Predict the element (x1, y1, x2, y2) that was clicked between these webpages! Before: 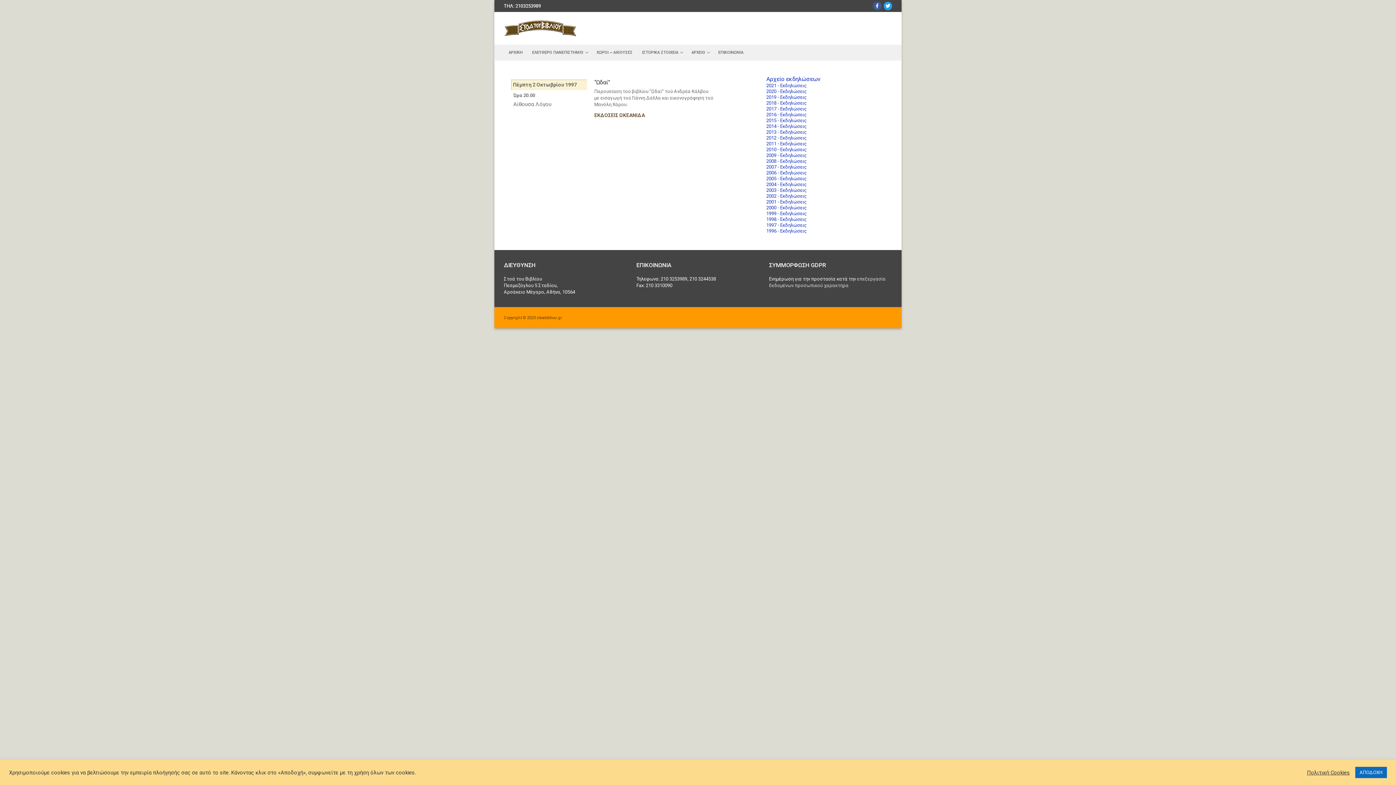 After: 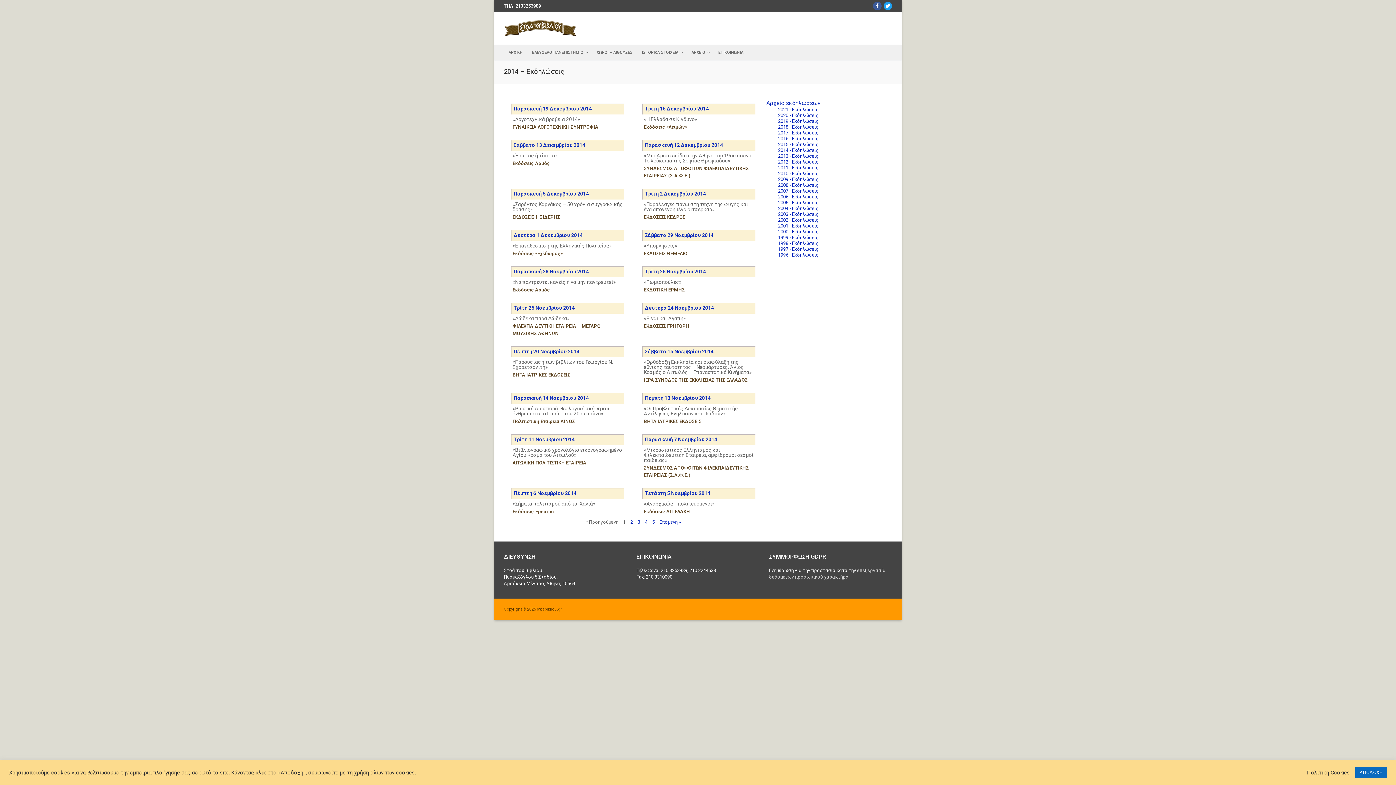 Action: label: 2014 - Εκδηλώσεις bbox: (766, 123, 806, 129)